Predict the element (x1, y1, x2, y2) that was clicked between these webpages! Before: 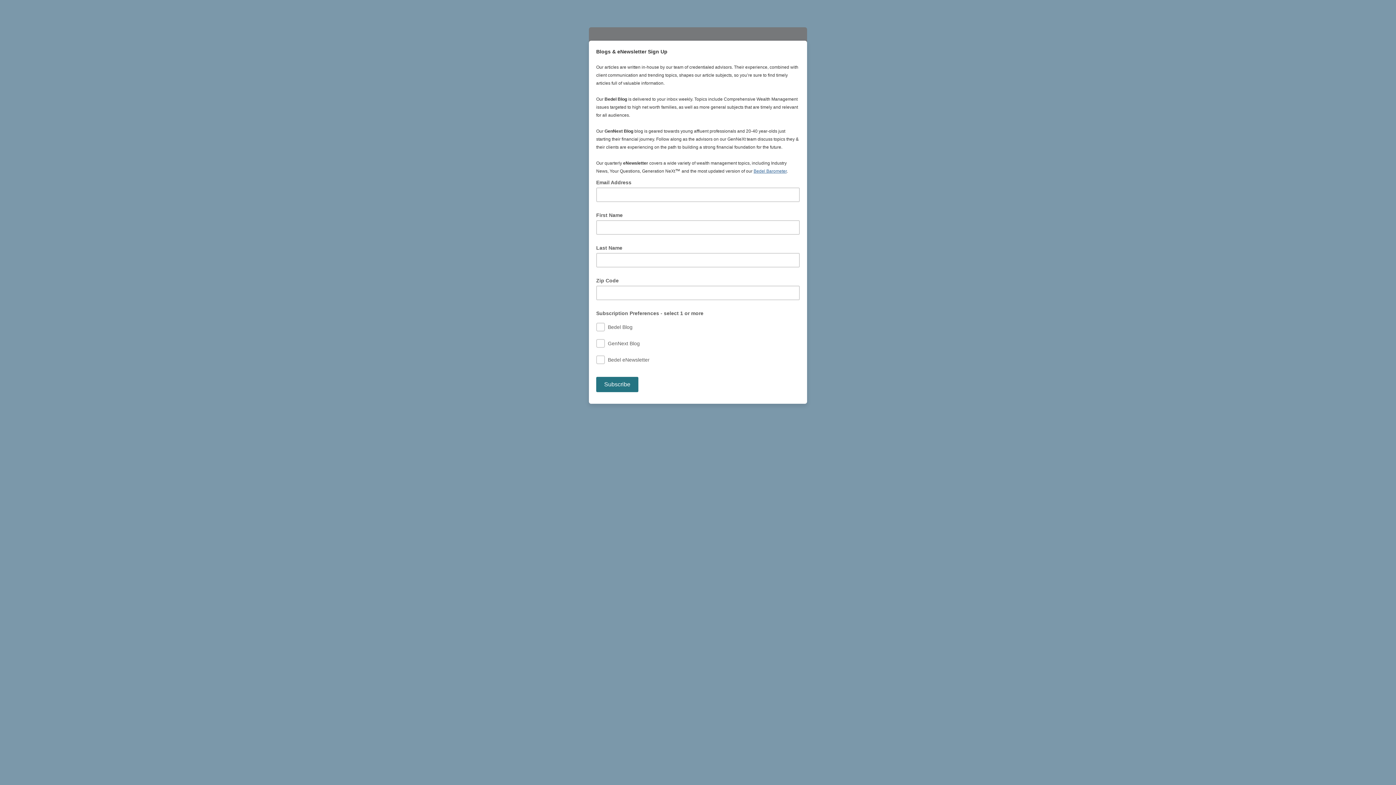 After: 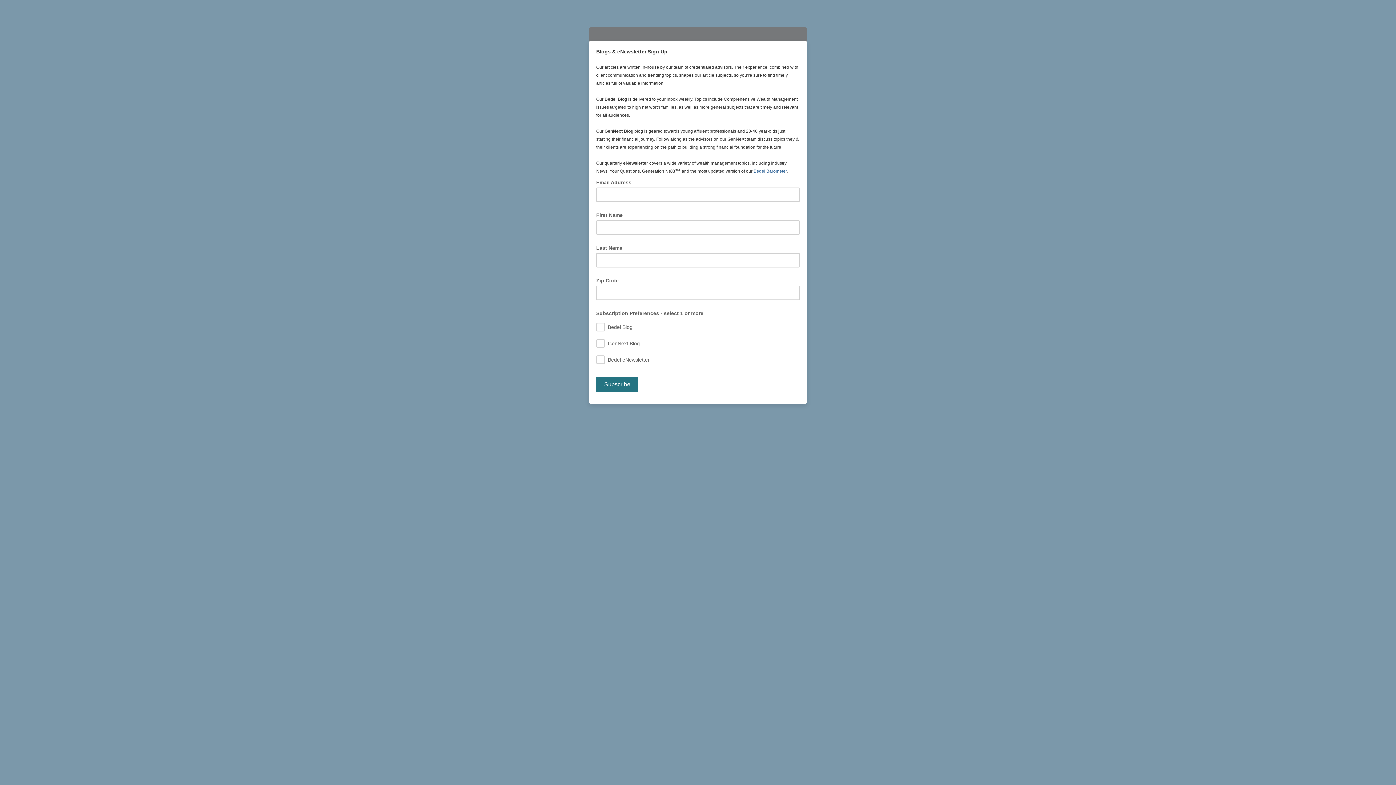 Action: bbox: (753, 168, 786, 173) label: Bedel Barometer